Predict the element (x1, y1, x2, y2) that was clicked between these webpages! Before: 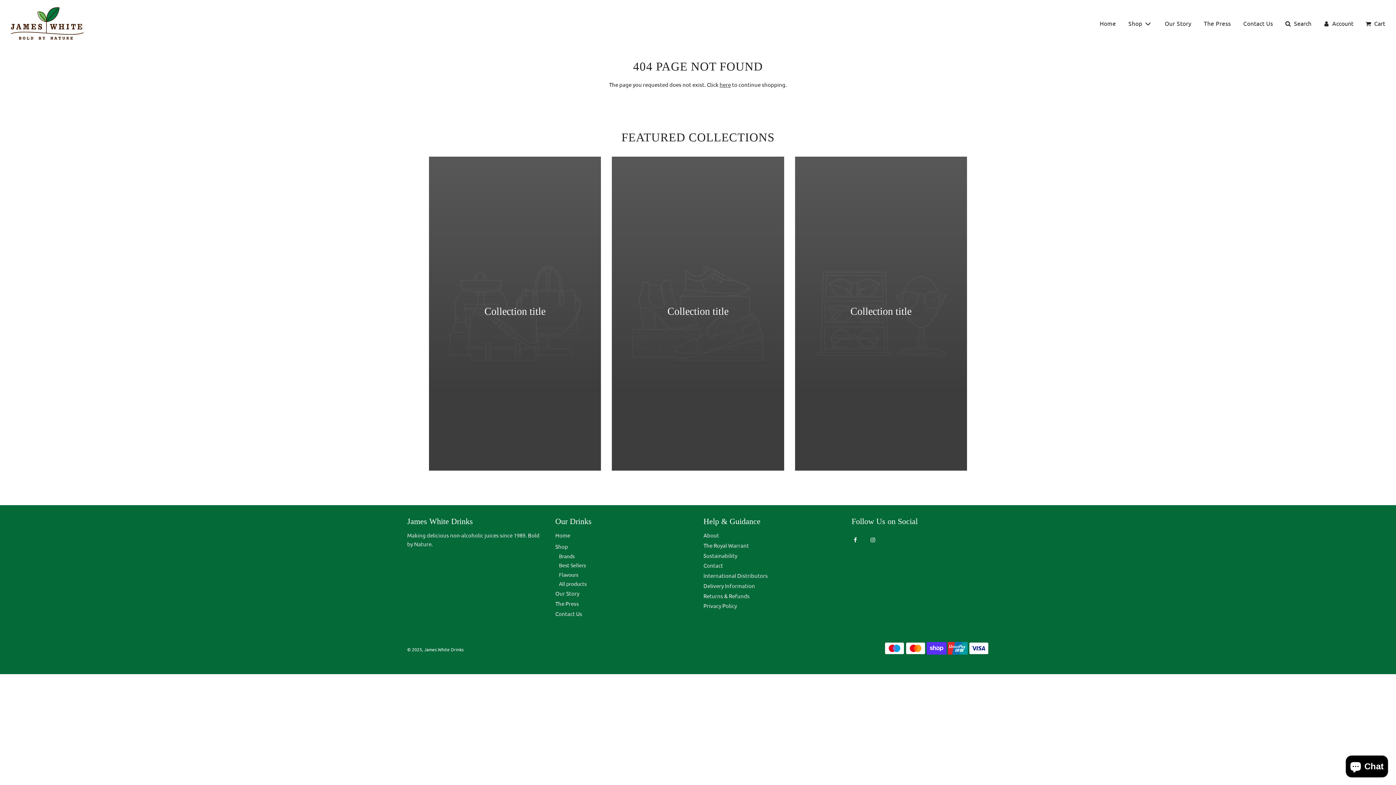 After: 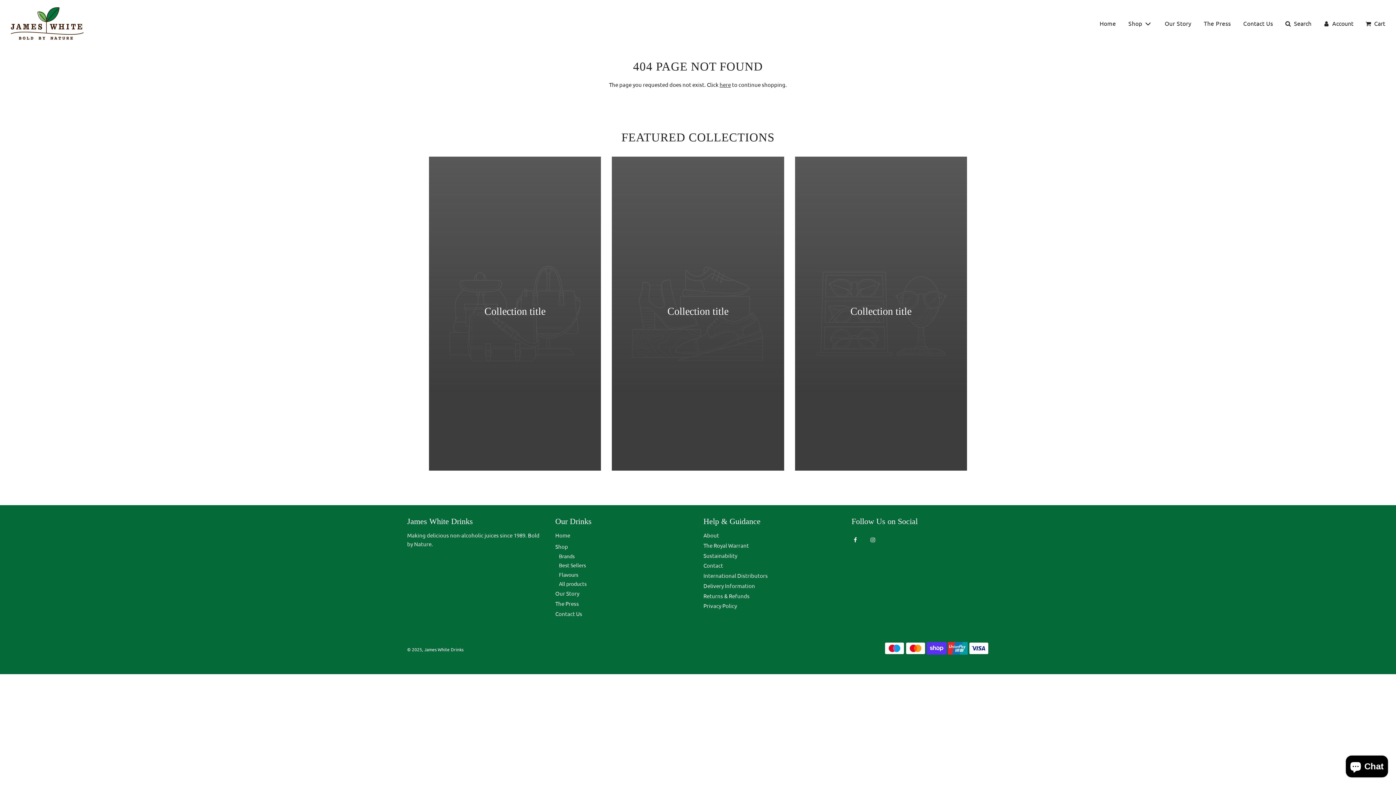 Action: bbox: (864, 531, 881, 548)